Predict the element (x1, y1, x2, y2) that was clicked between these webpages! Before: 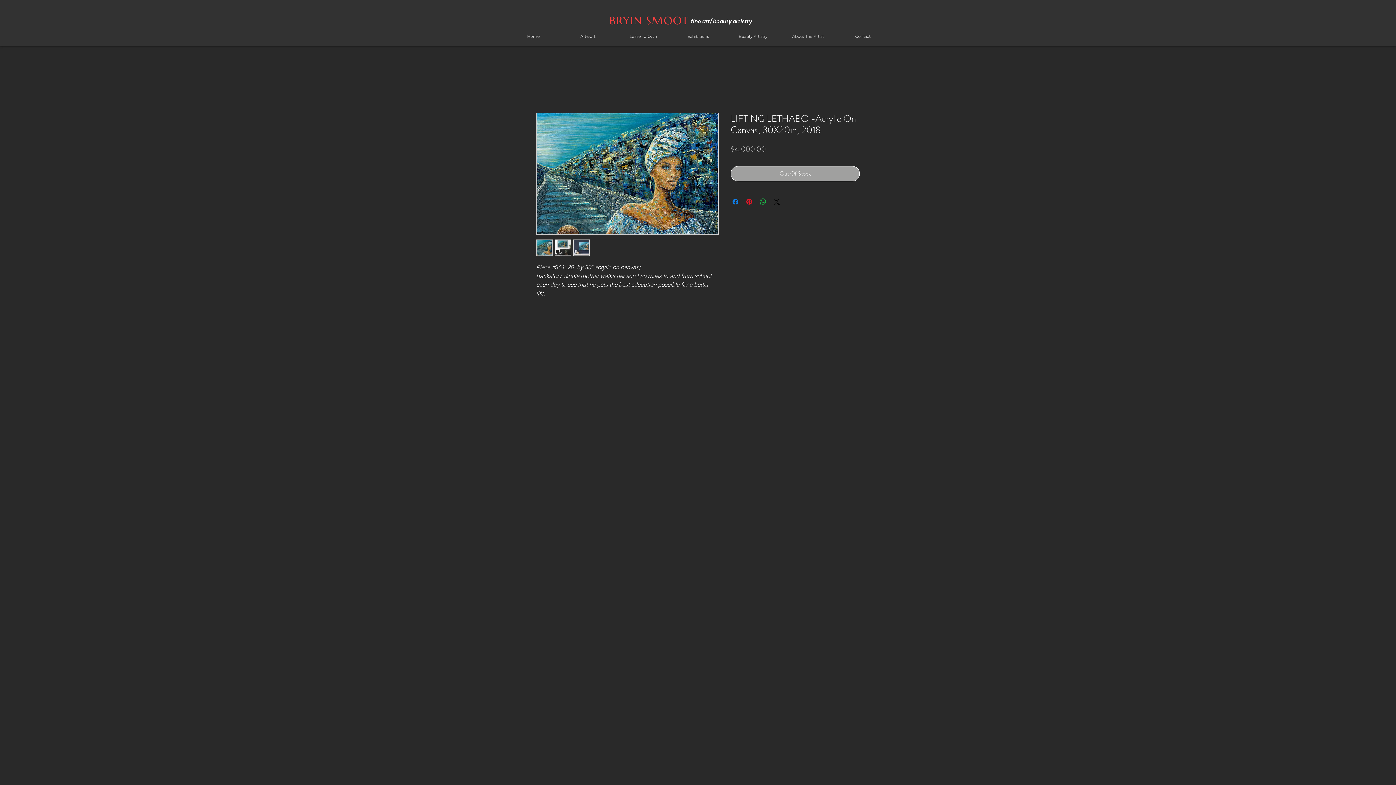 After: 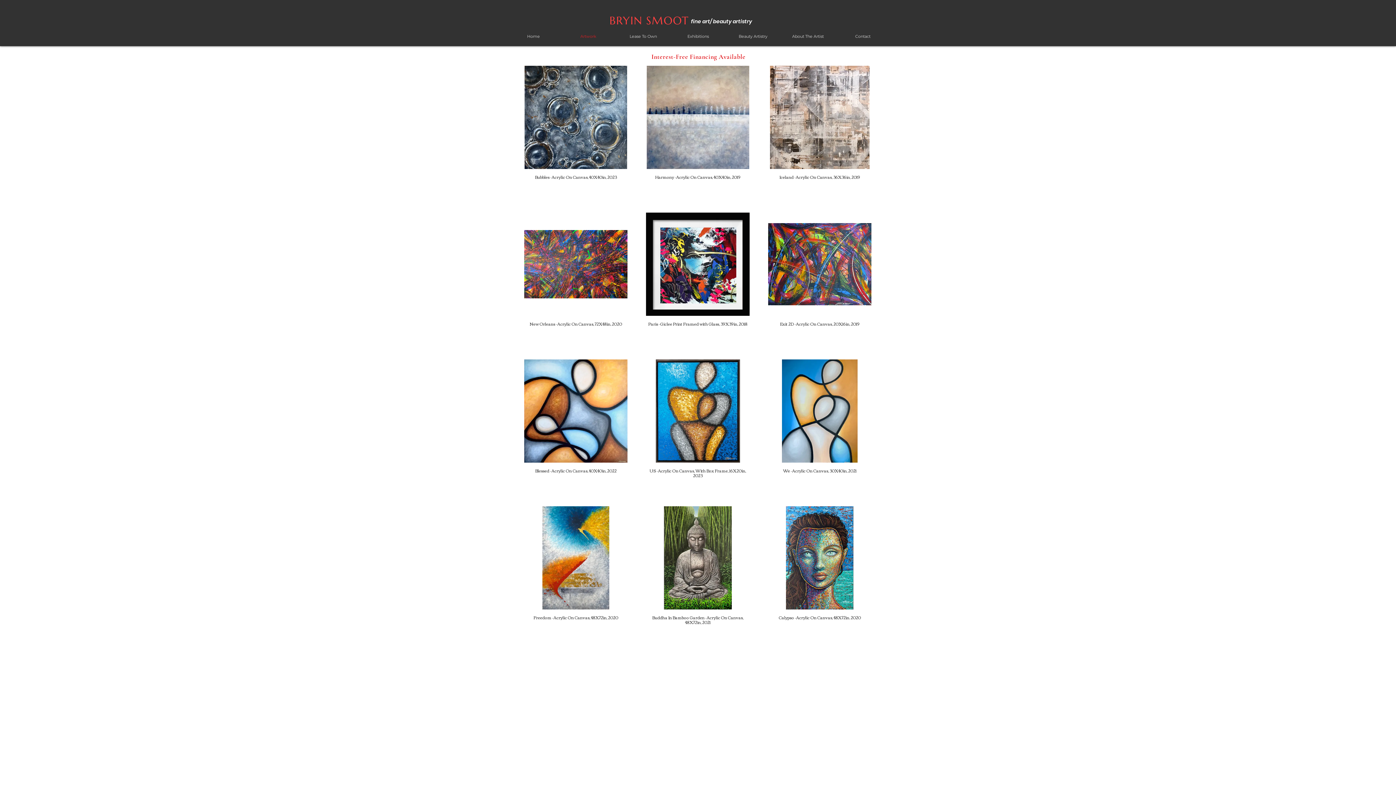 Action: bbox: (561, 30, 616, 42) label: Artwork